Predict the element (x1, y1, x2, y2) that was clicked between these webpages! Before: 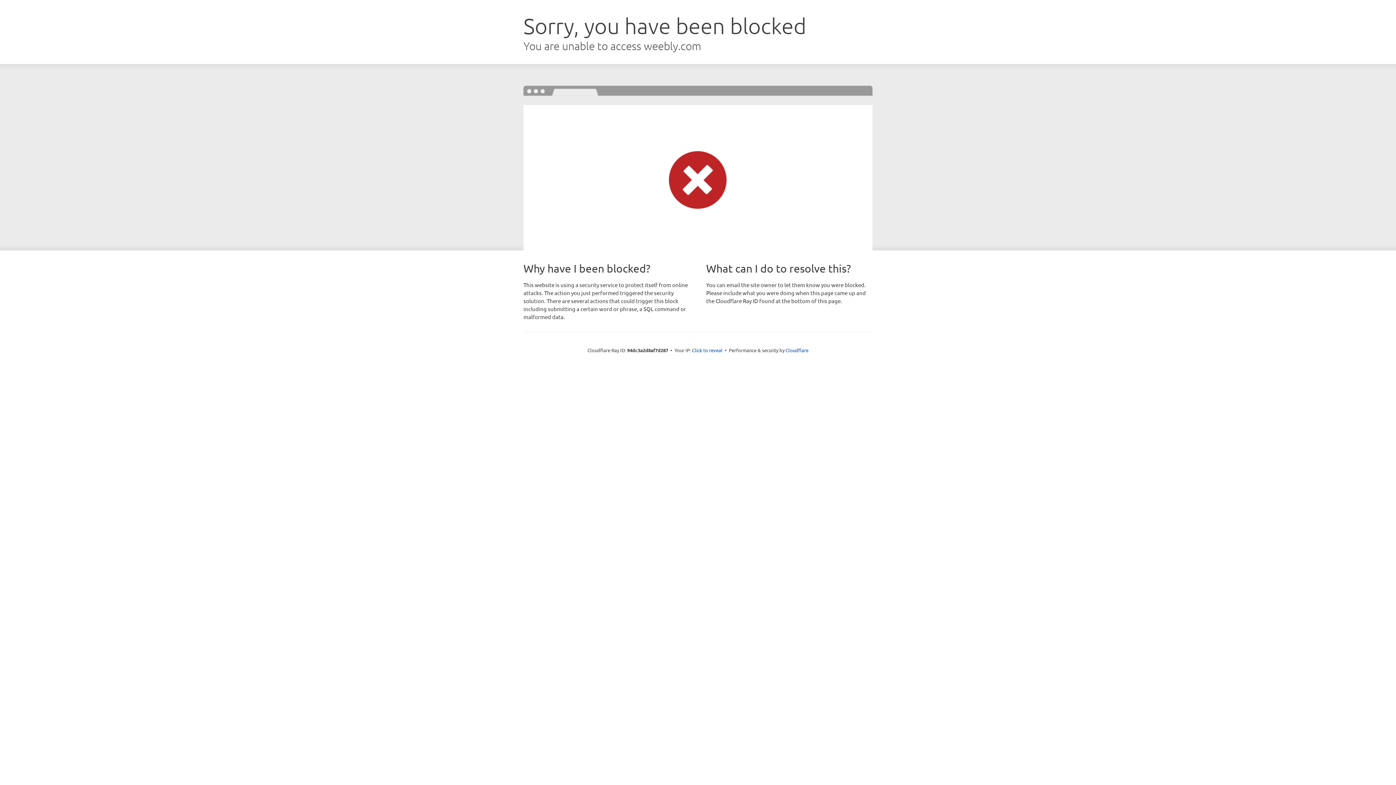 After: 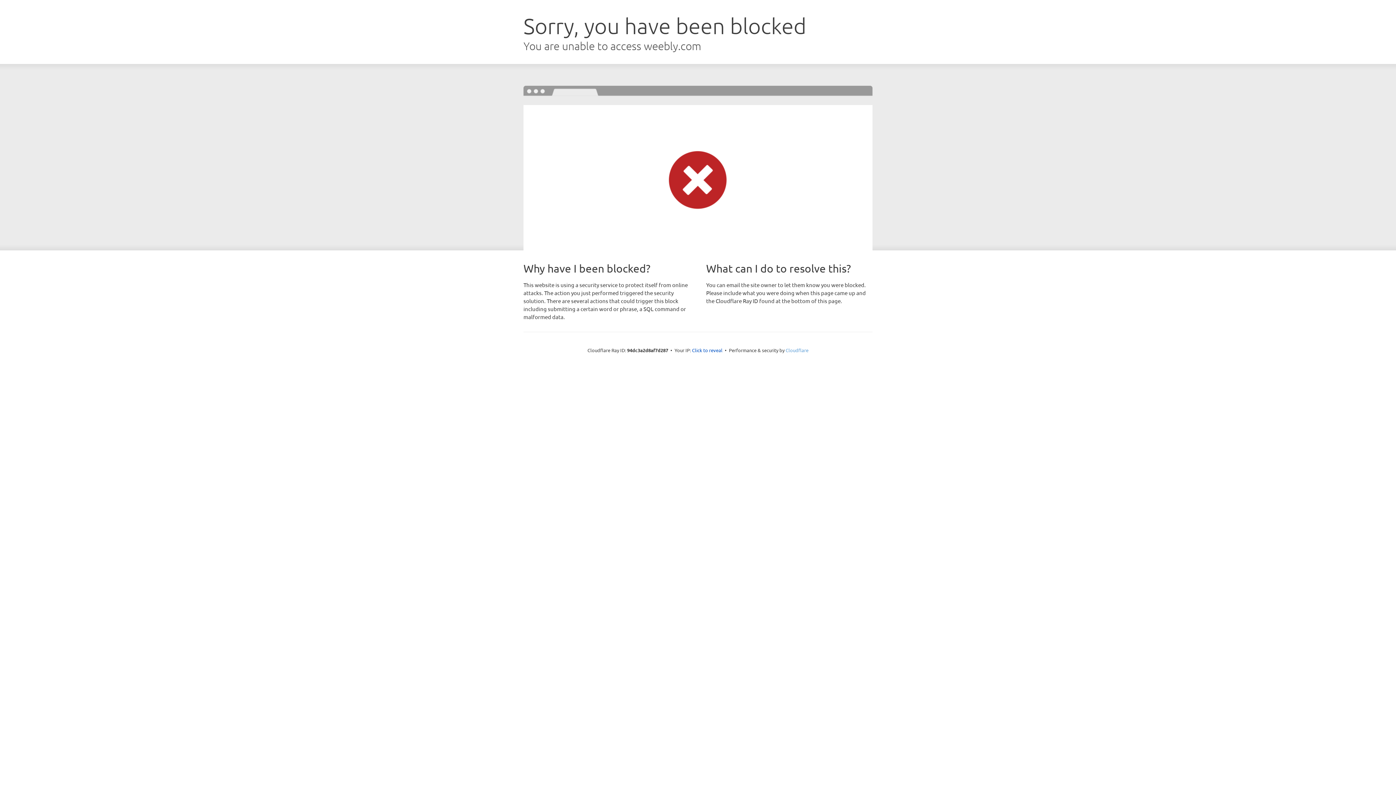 Action: bbox: (785, 347, 808, 353) label: Cloudflare